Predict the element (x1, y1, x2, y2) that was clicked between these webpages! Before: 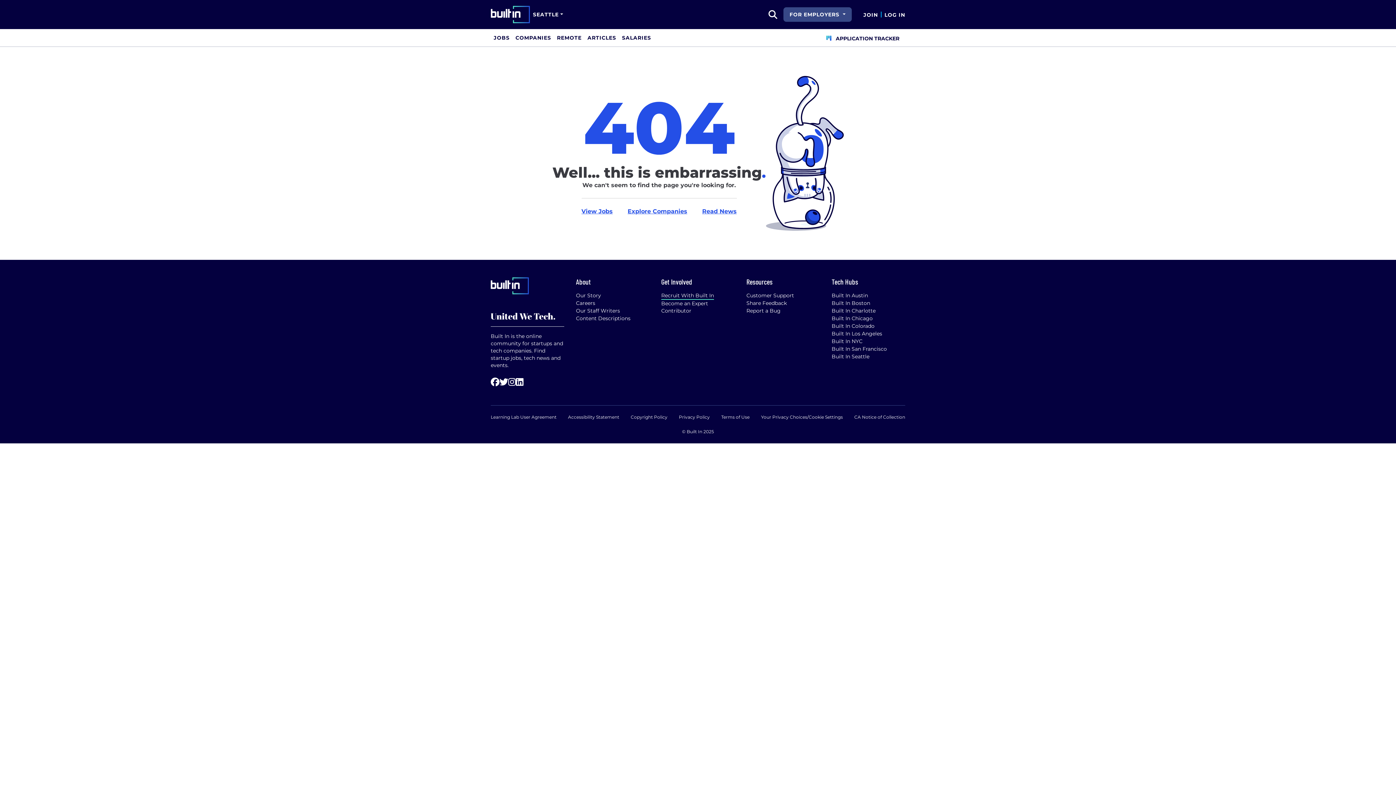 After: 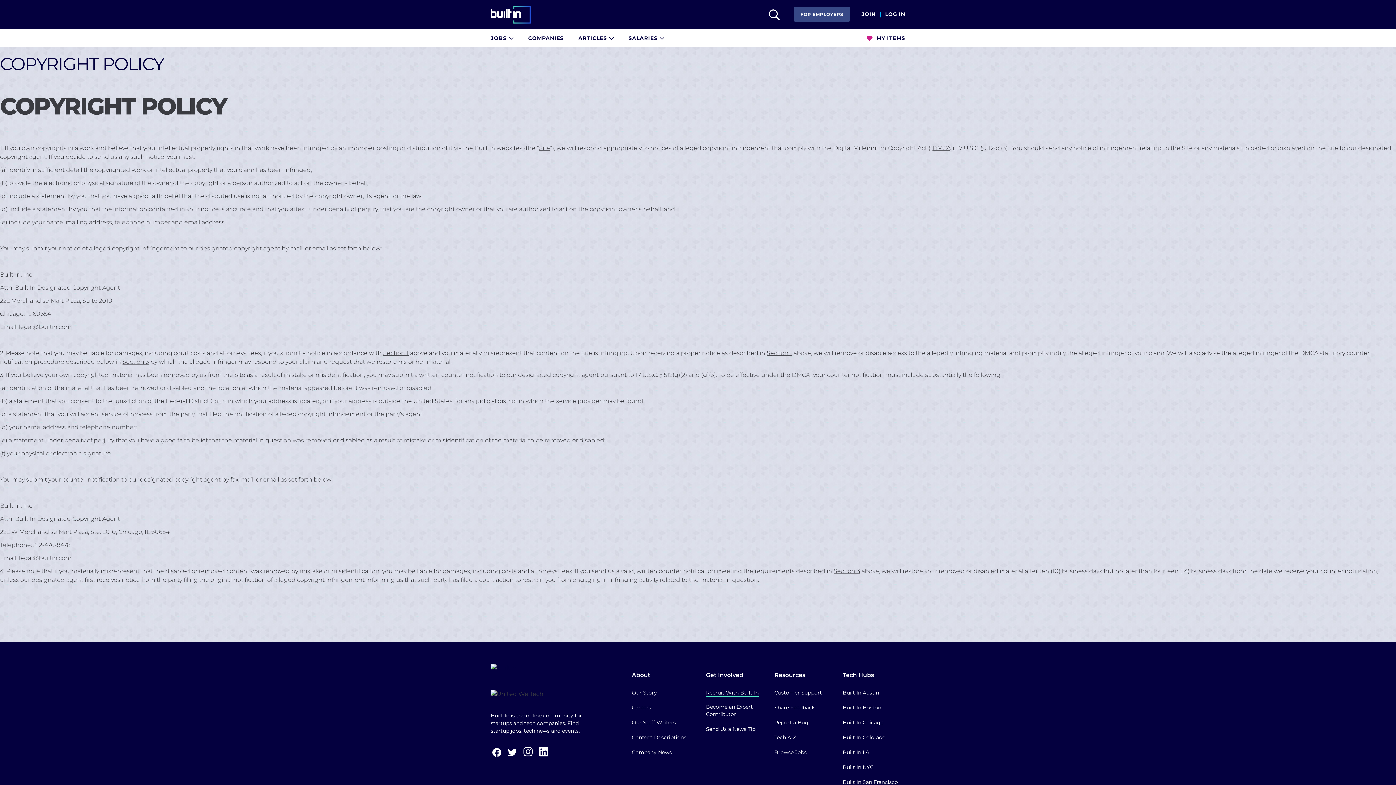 Action: label: Copyright Policy bbox: (630, 414, 667, 420)